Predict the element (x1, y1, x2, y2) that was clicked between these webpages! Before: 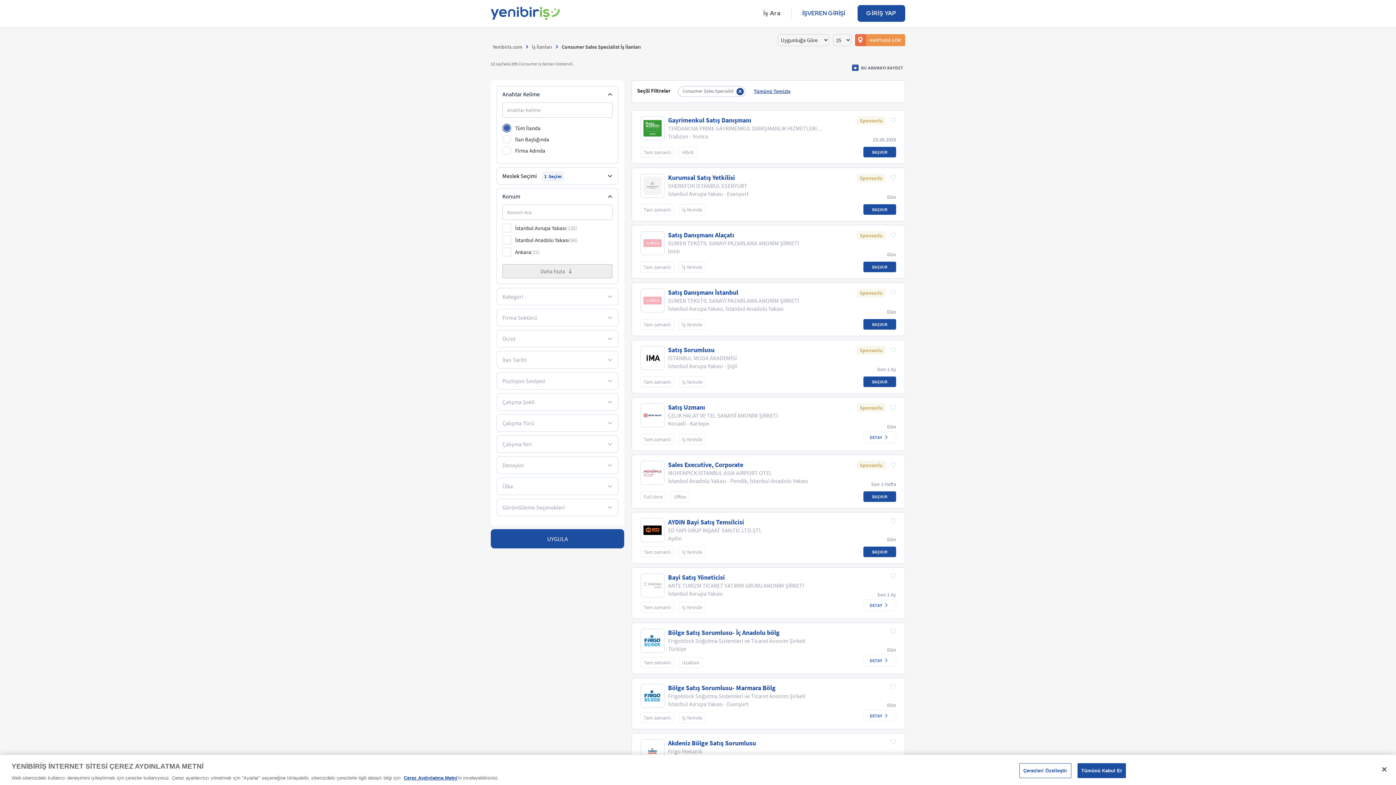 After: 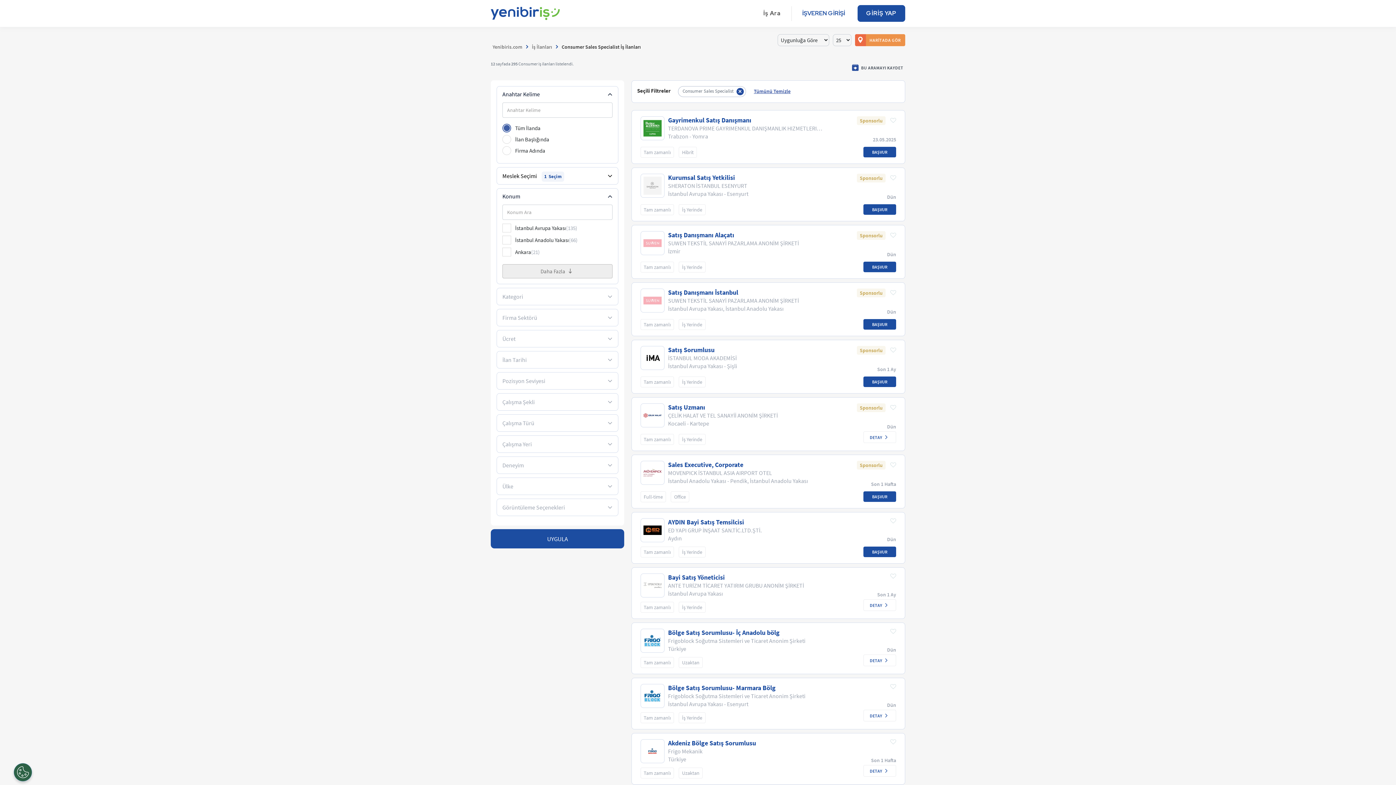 Action: bbox: (1077, 763, 1126, 778) label: Tümünü Kabul Et